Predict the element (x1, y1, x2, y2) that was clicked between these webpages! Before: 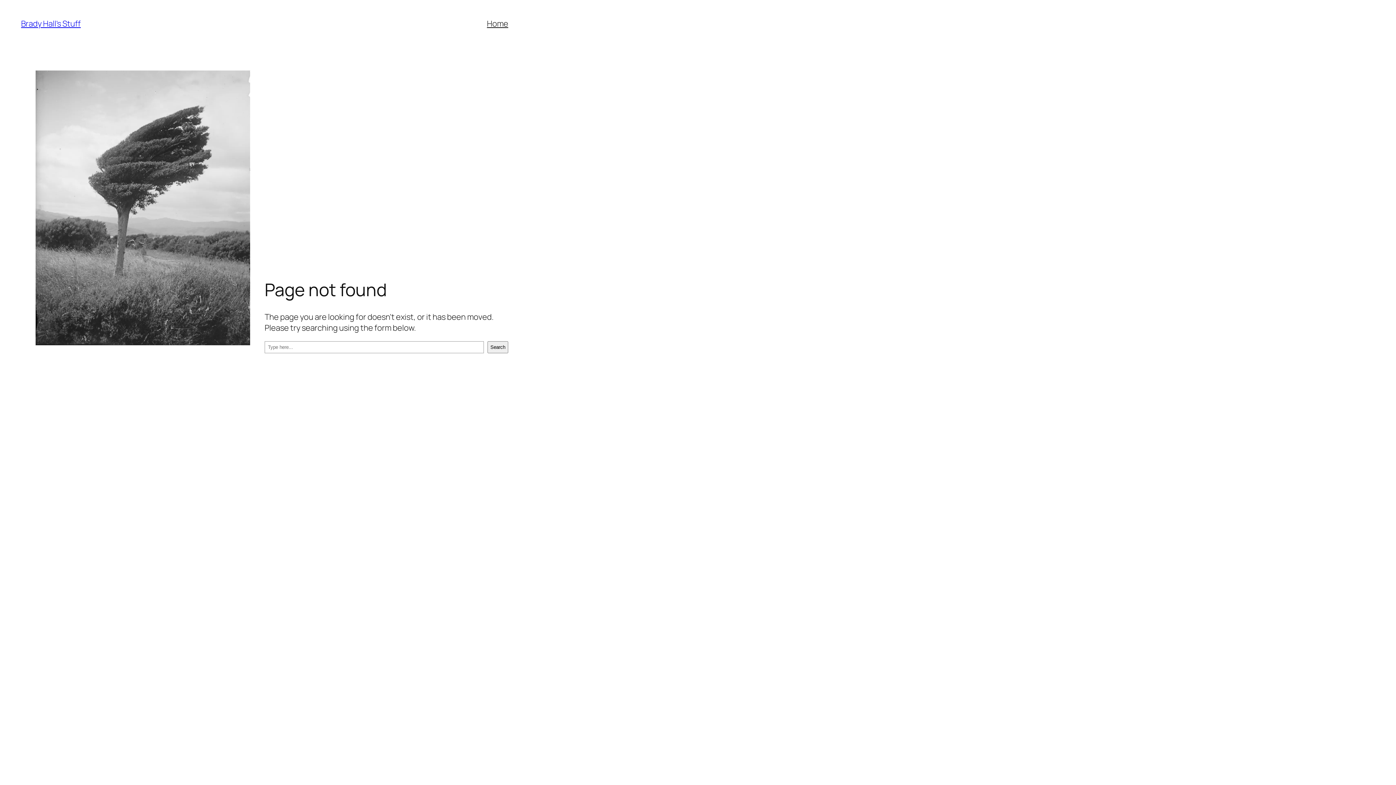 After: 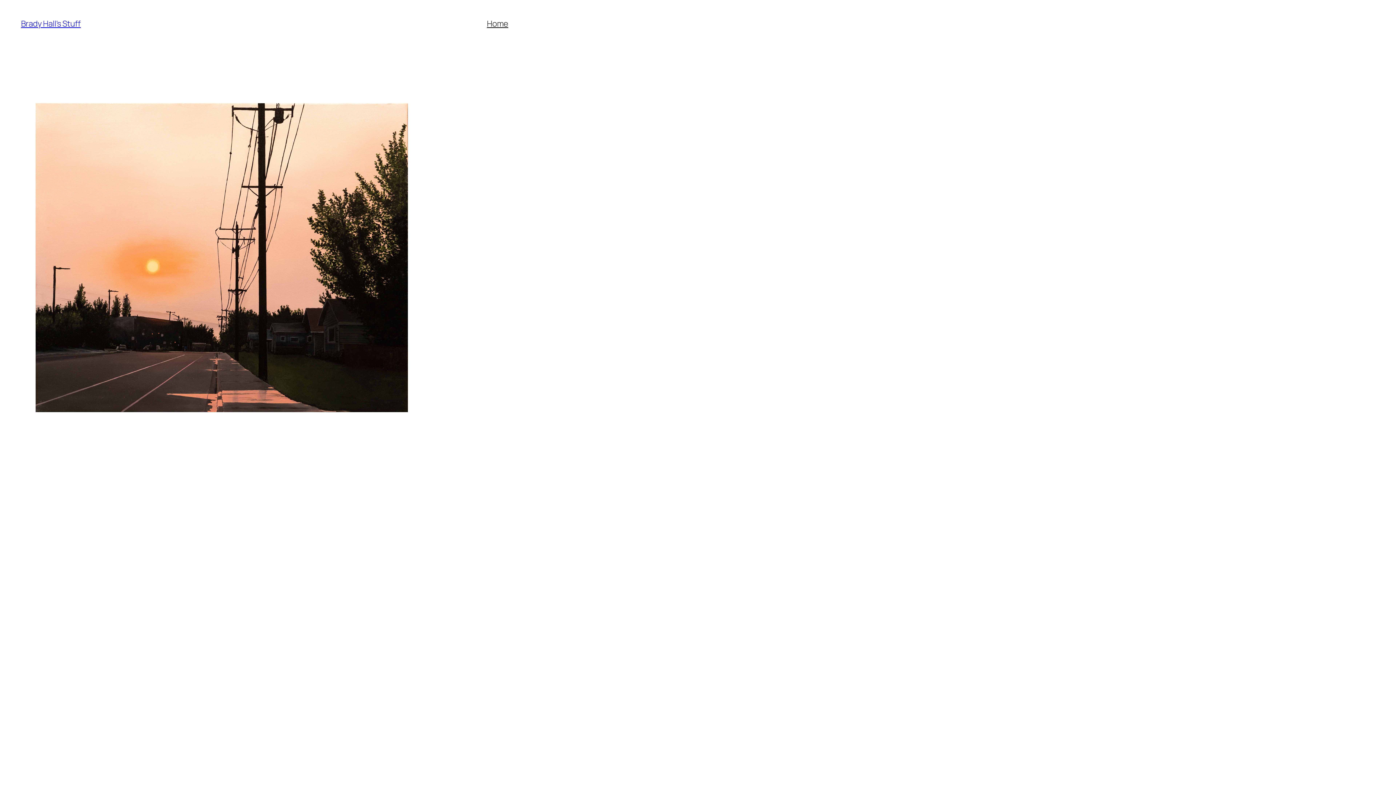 Action: label: Home bbox: (487, 18, 508, 29)